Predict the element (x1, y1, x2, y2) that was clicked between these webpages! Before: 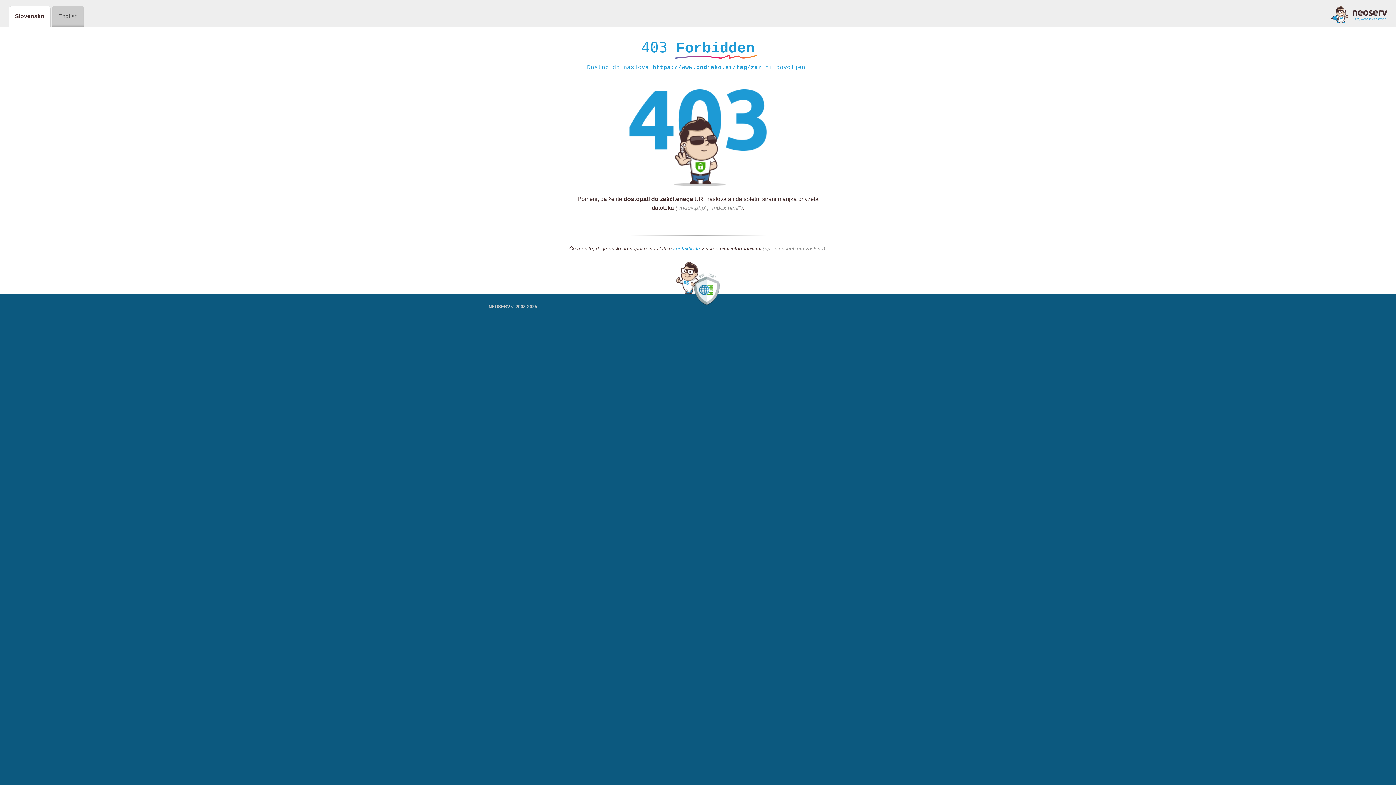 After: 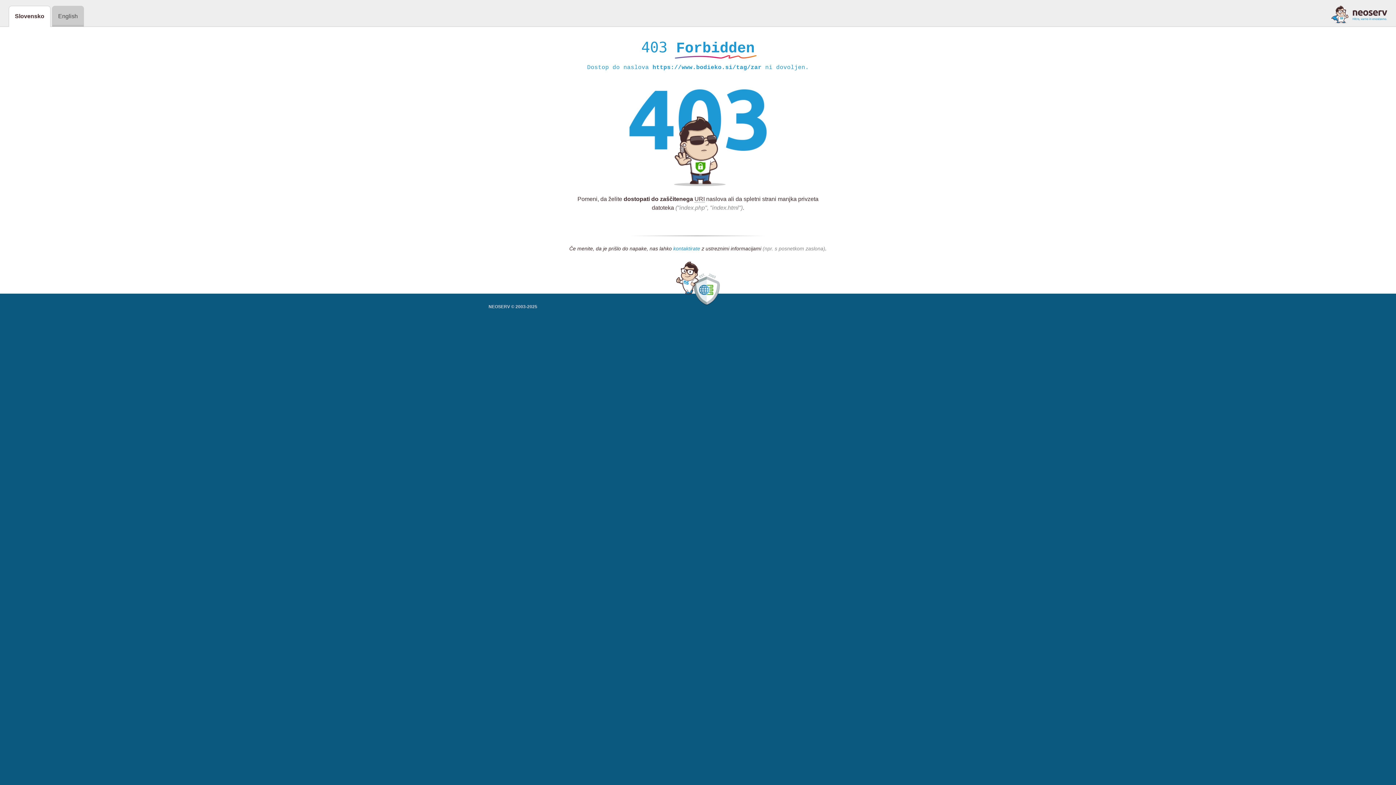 Action: label: kontaktirate bbox: (673, 245, 700, 252)